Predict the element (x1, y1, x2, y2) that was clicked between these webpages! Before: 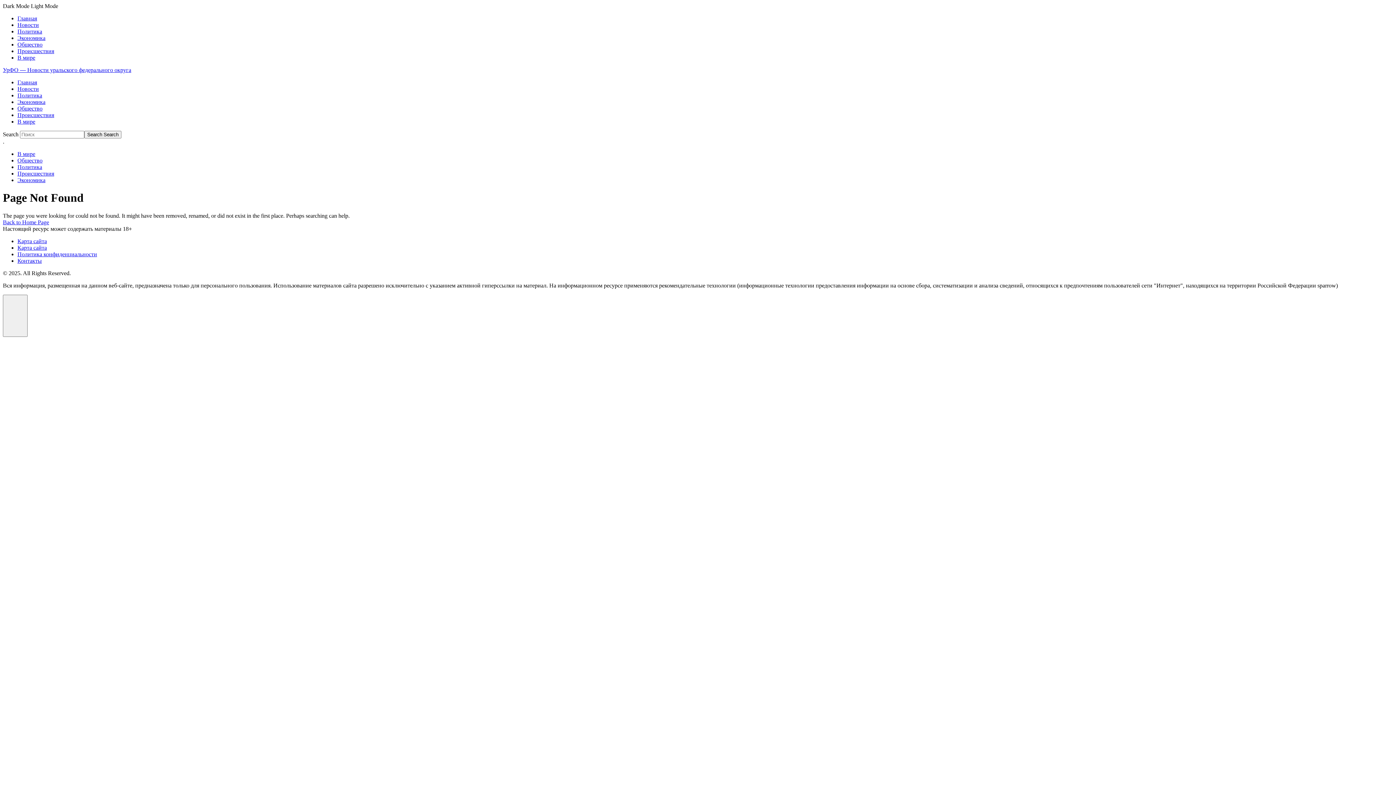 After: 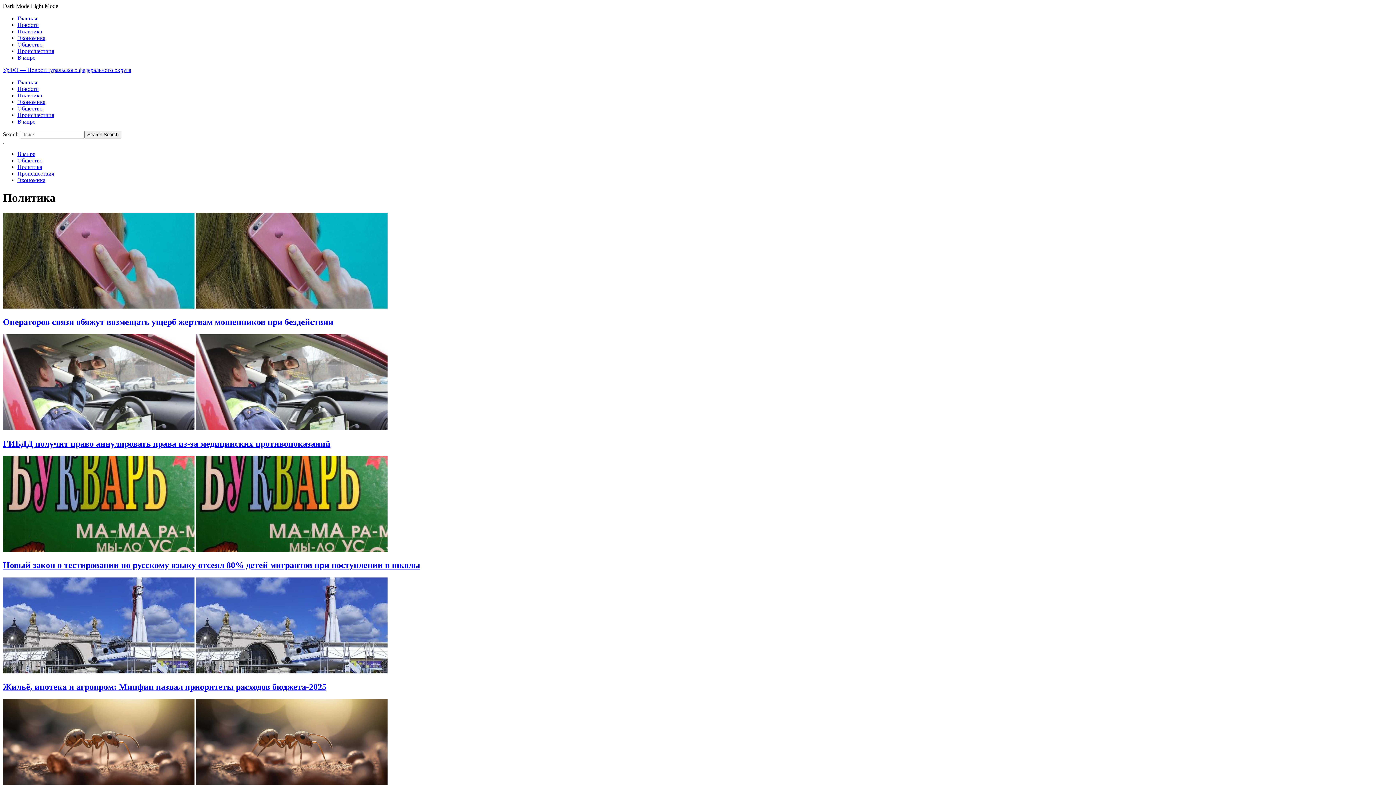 Action: label: Политика bbox: (17, 164, 42, 170)